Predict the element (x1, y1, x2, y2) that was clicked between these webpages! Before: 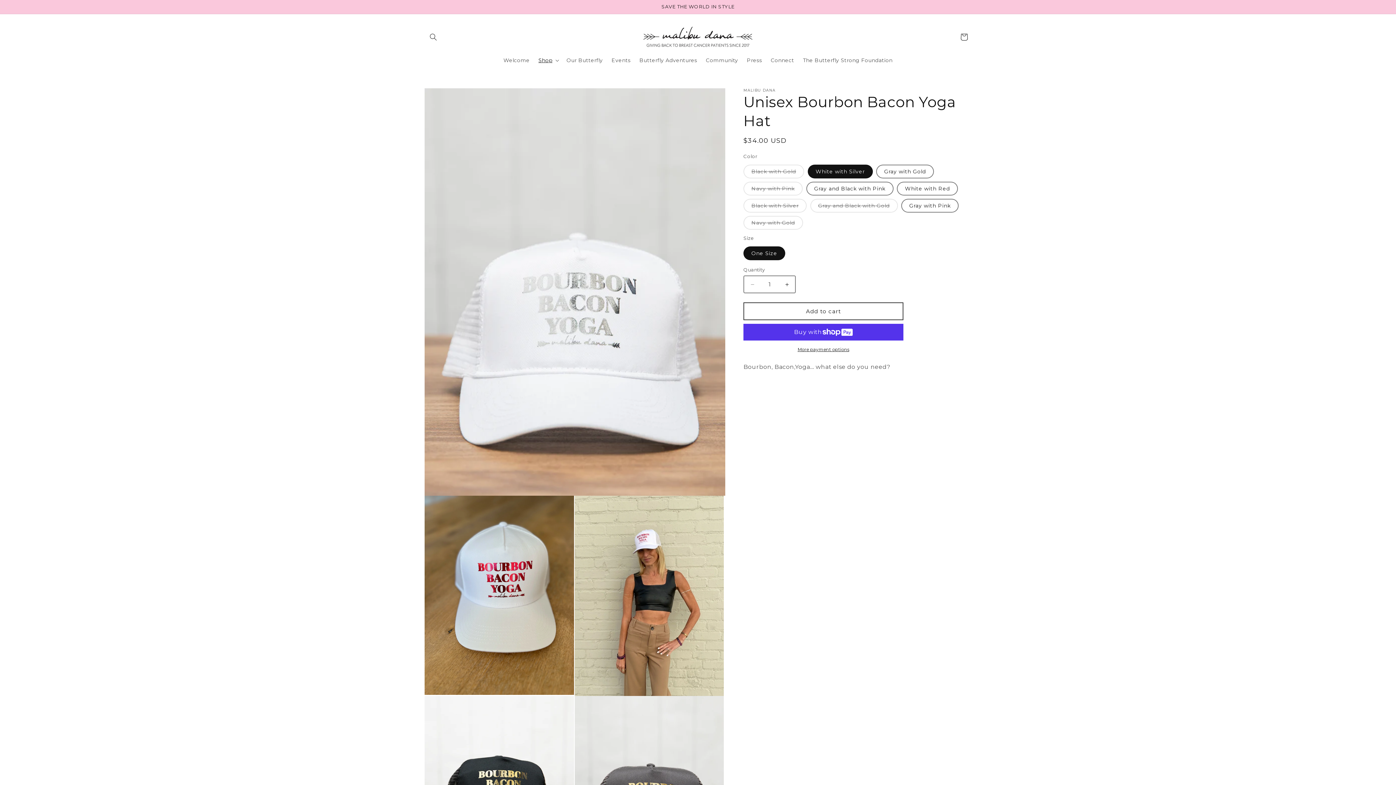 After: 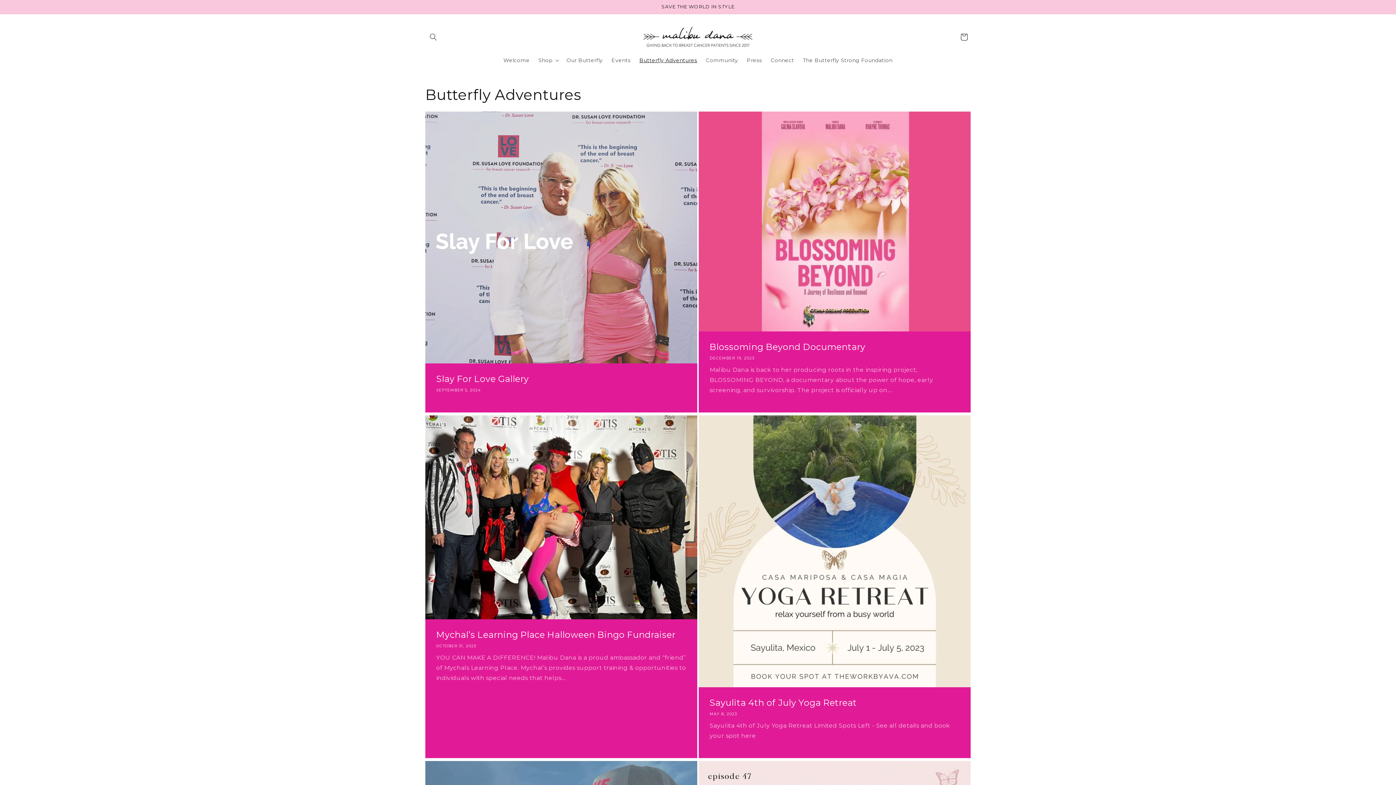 Action: label: Butterfly Adventures bbox: (635, 52, 701, 68)